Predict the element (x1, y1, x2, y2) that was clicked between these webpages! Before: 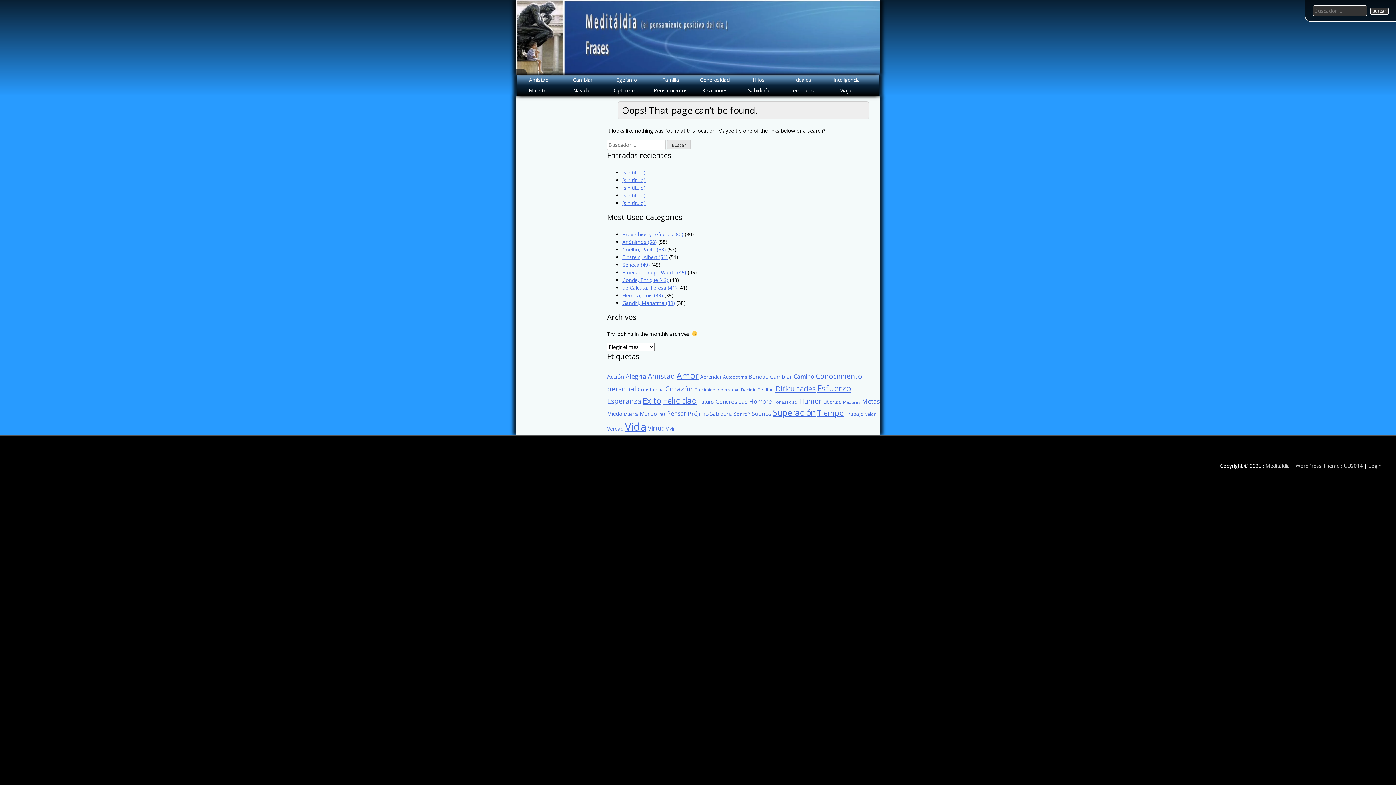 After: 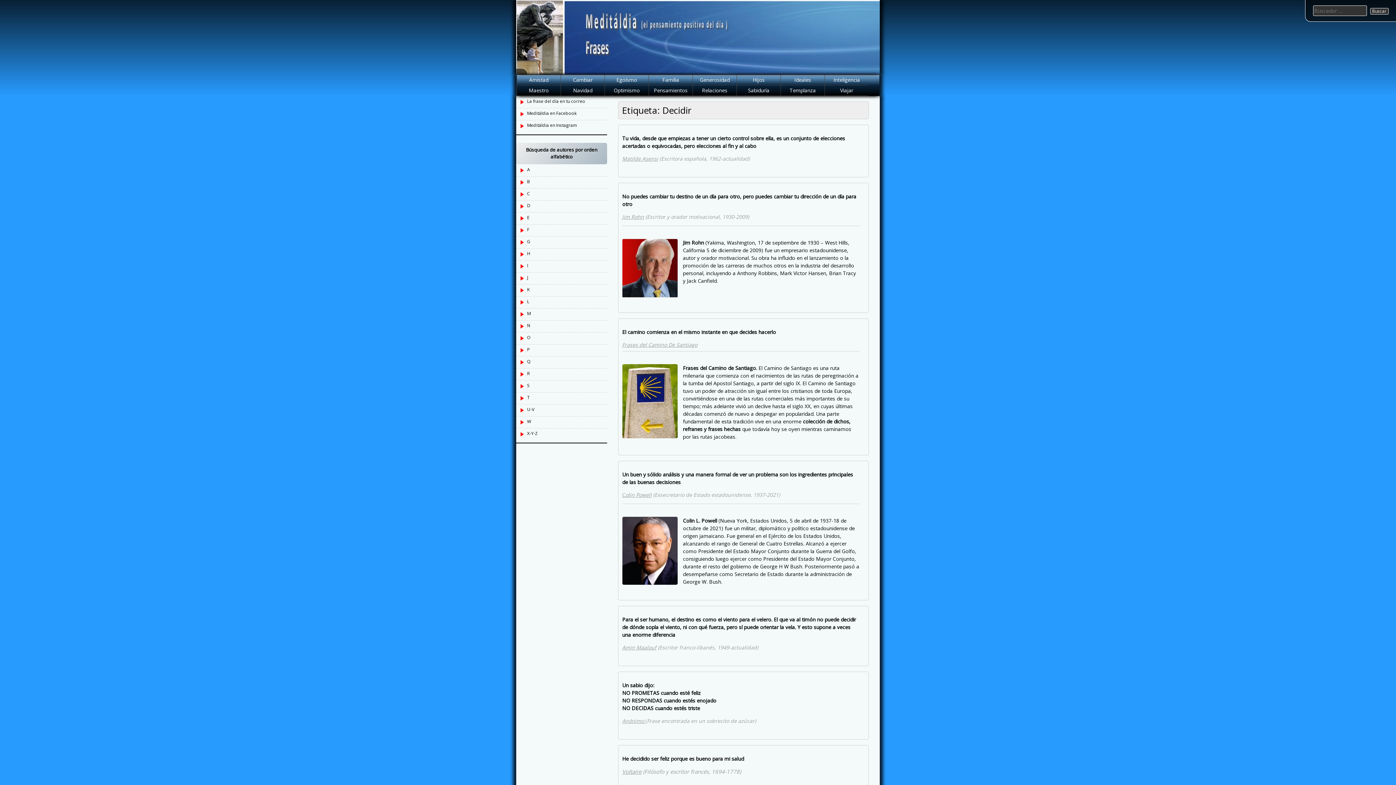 Action: label: Decidir (53 elementos) bbox: (741, 386, 756, 392)